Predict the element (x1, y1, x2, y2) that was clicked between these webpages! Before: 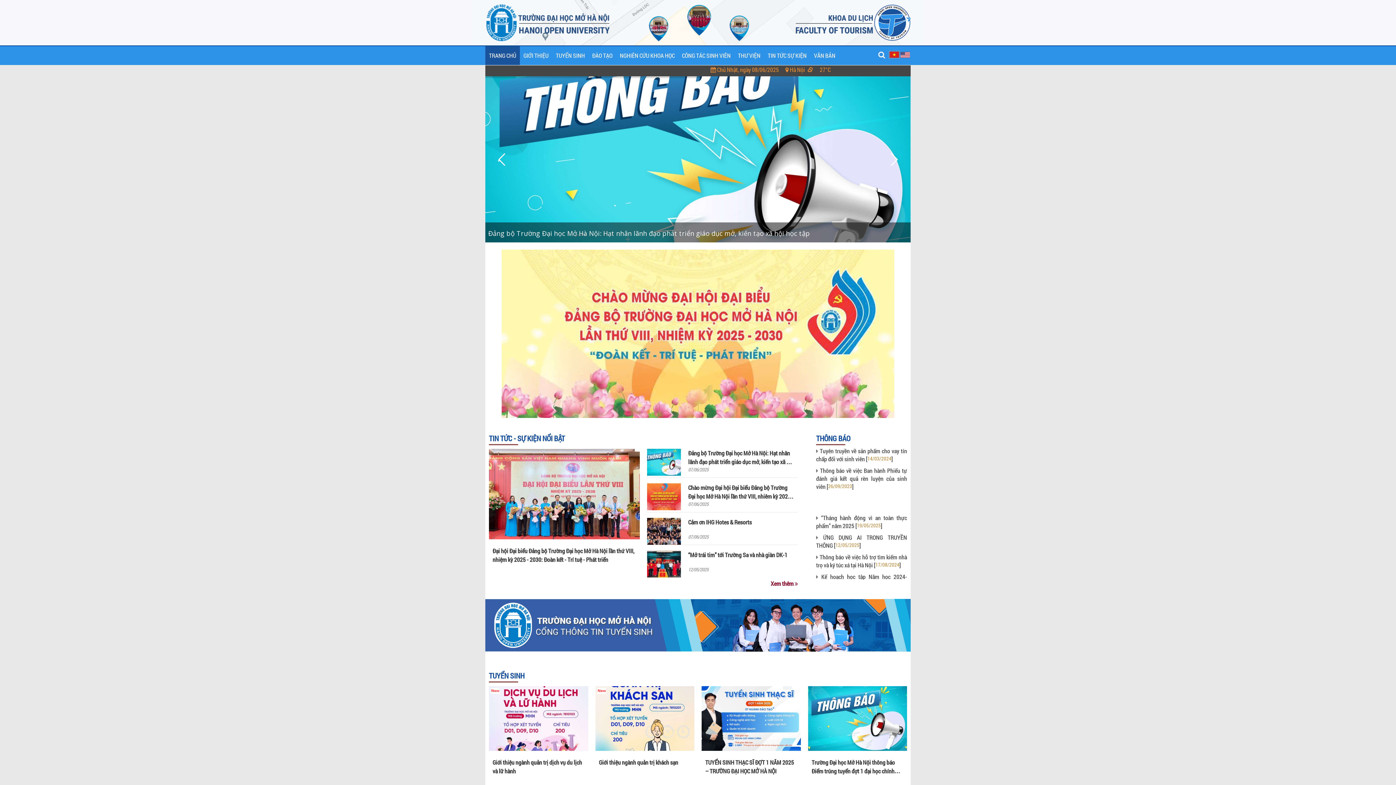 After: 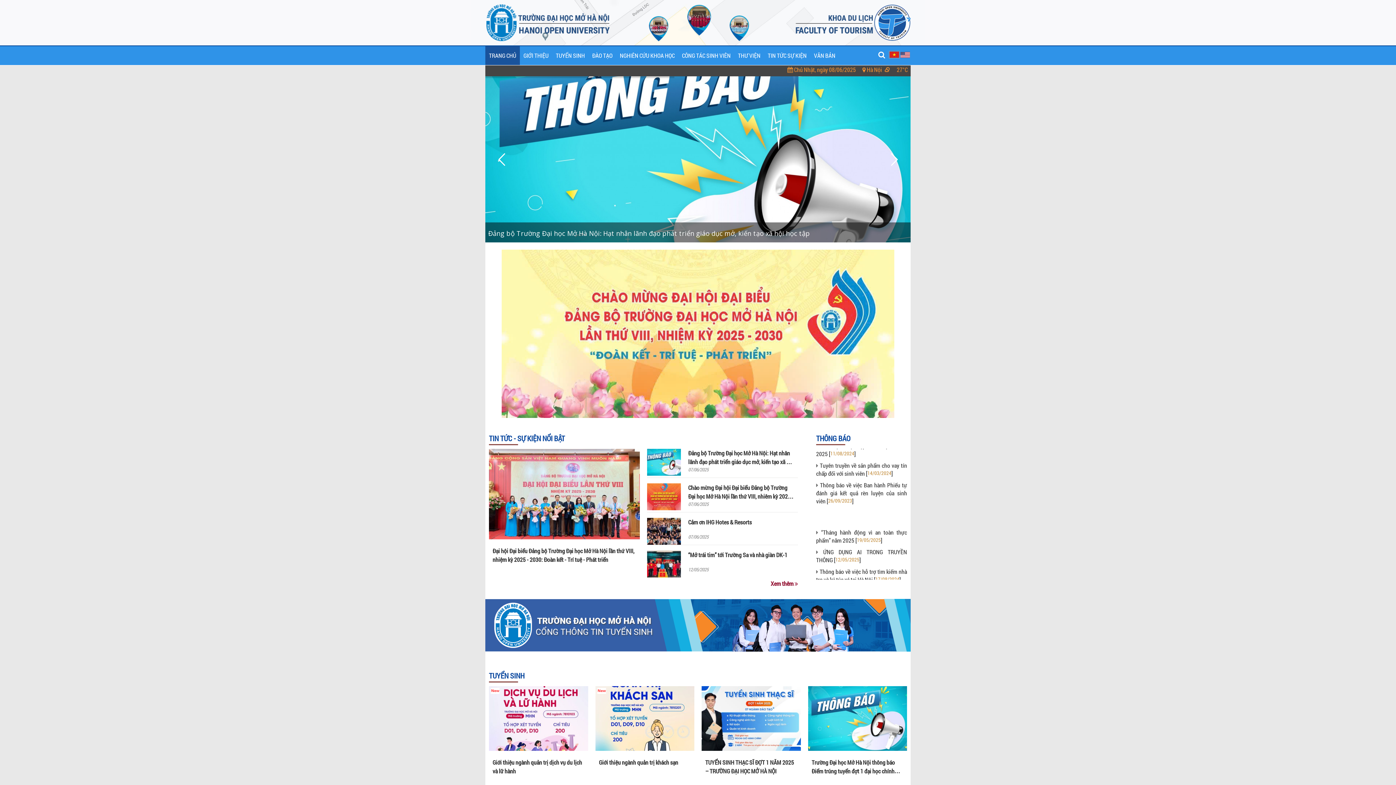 Action: label: TRANG CHỦ bbox: (485, 46, 520, 65)